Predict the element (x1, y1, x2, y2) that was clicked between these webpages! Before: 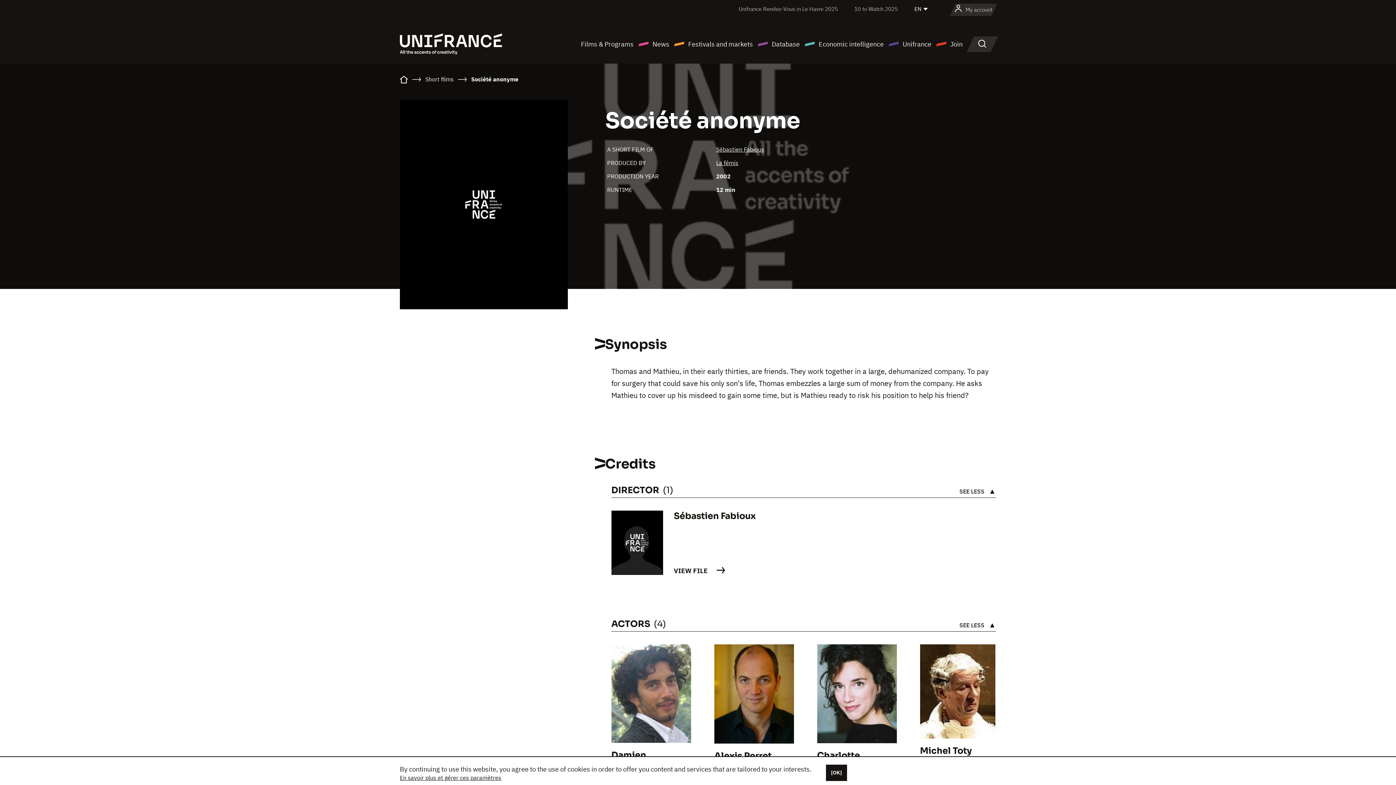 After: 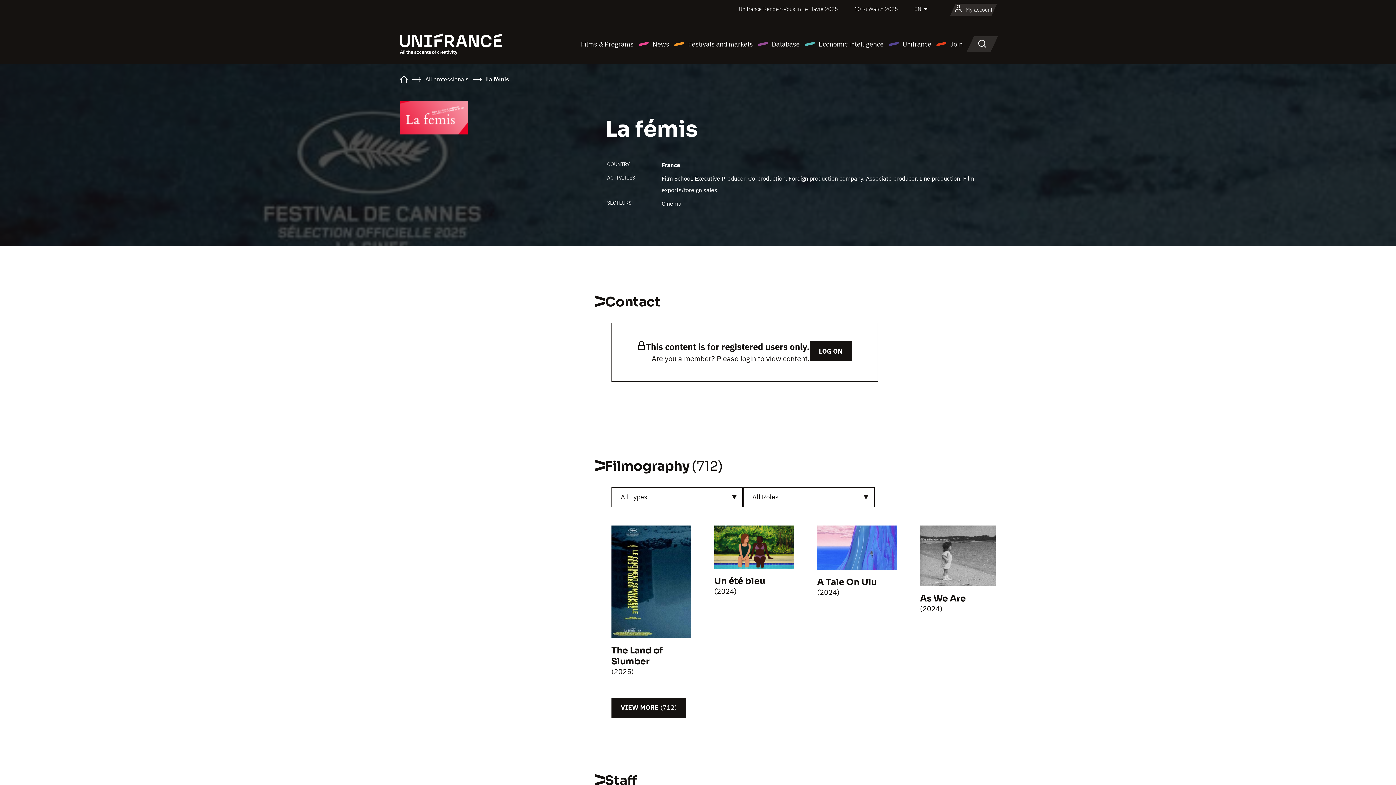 Action: label: La fémis bbox: (716, 159, 738, 166)